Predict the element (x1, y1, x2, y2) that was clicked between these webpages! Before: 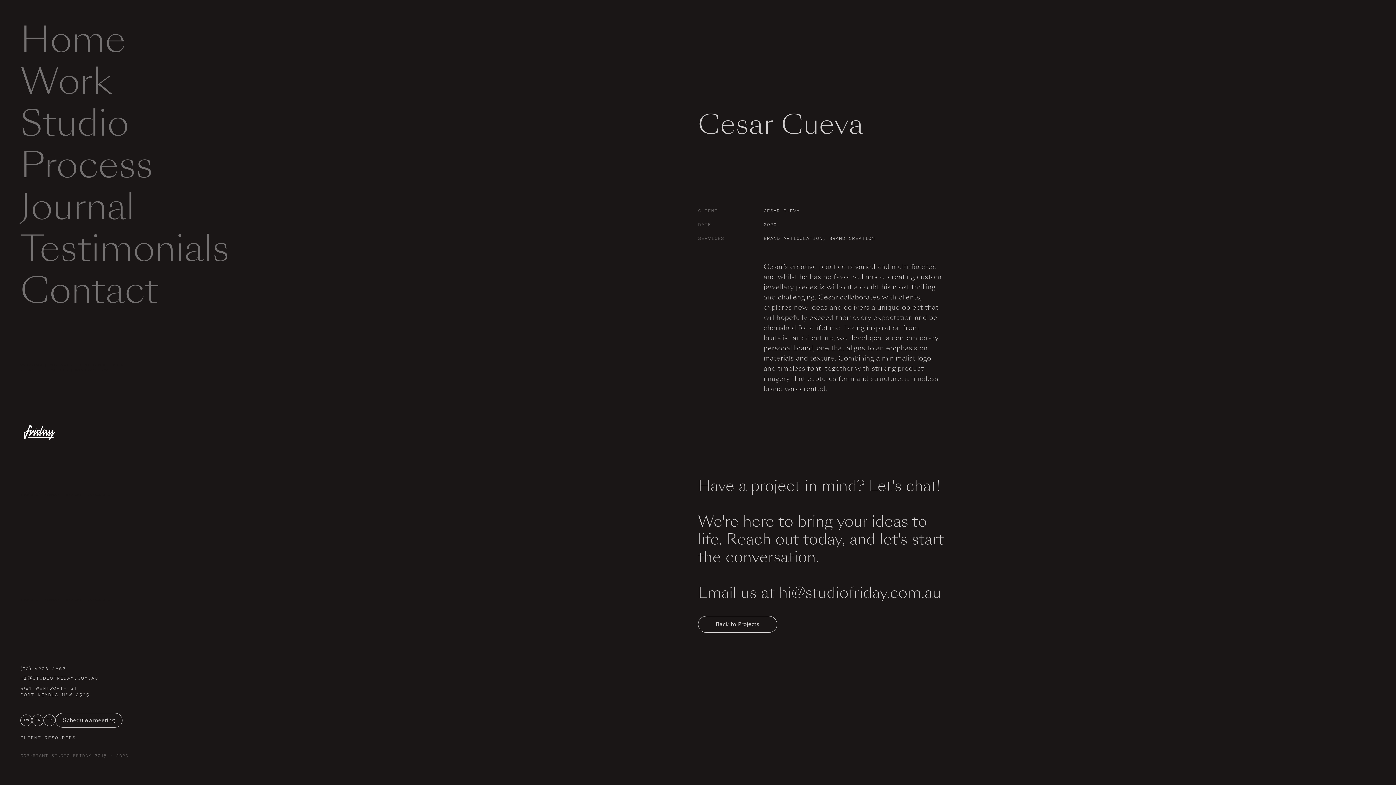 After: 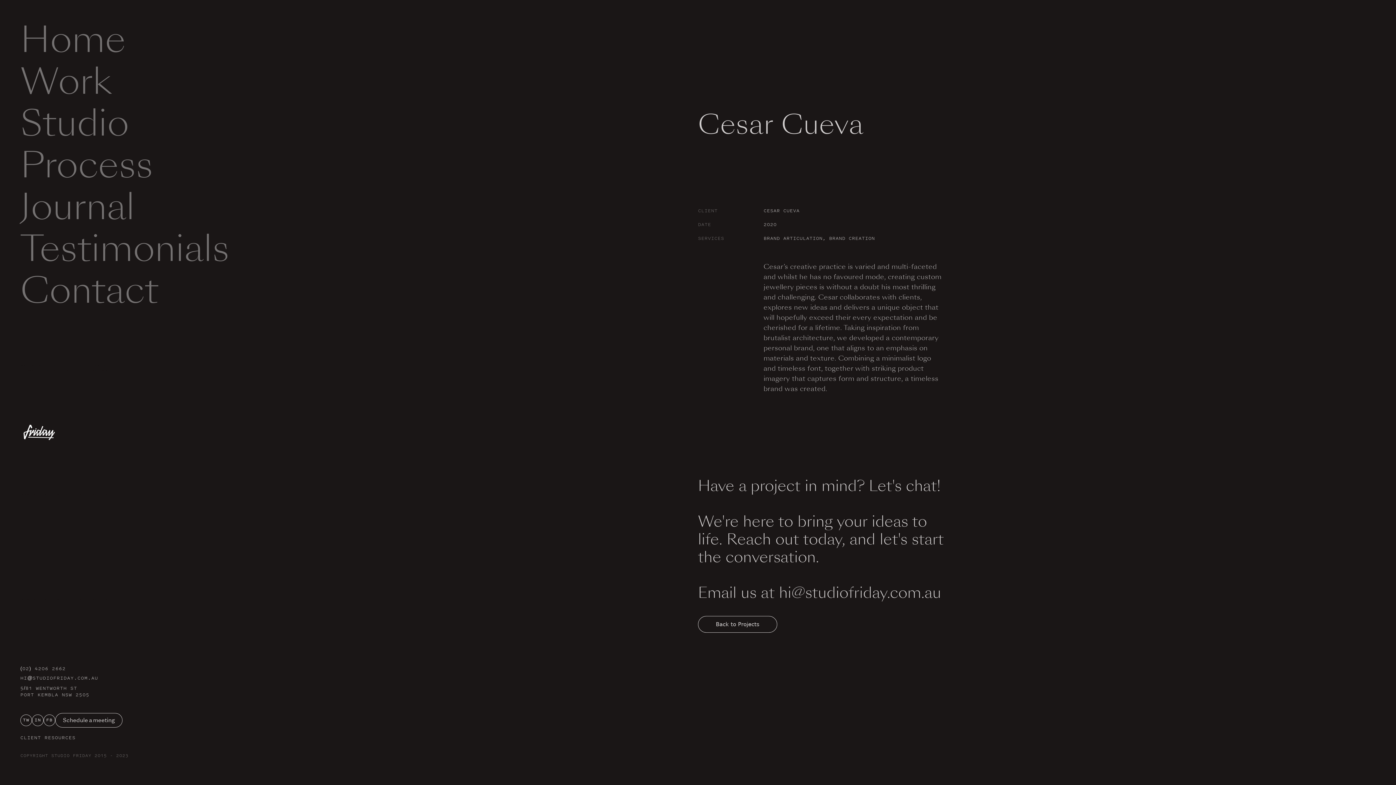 Action: label: TW bbox: (20, 714, 32, 726)